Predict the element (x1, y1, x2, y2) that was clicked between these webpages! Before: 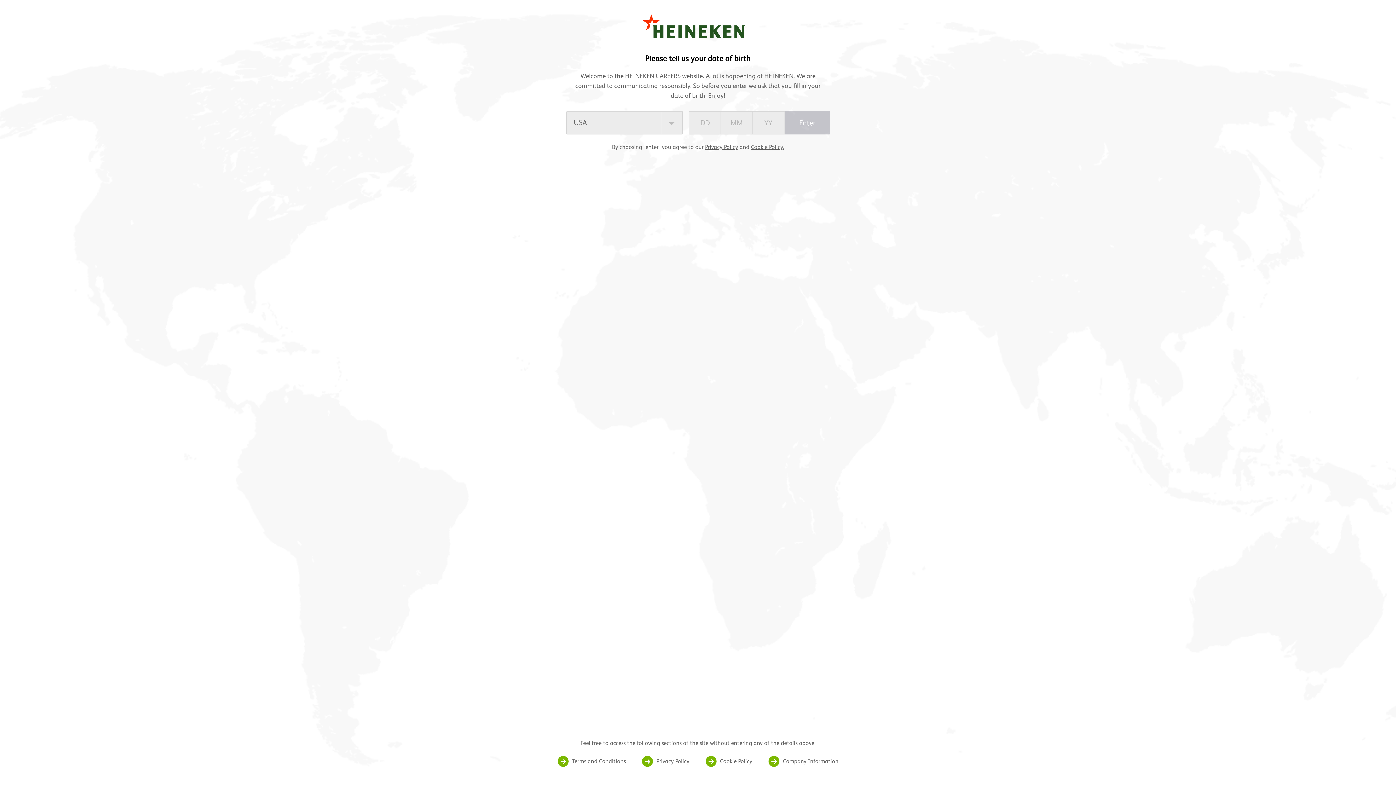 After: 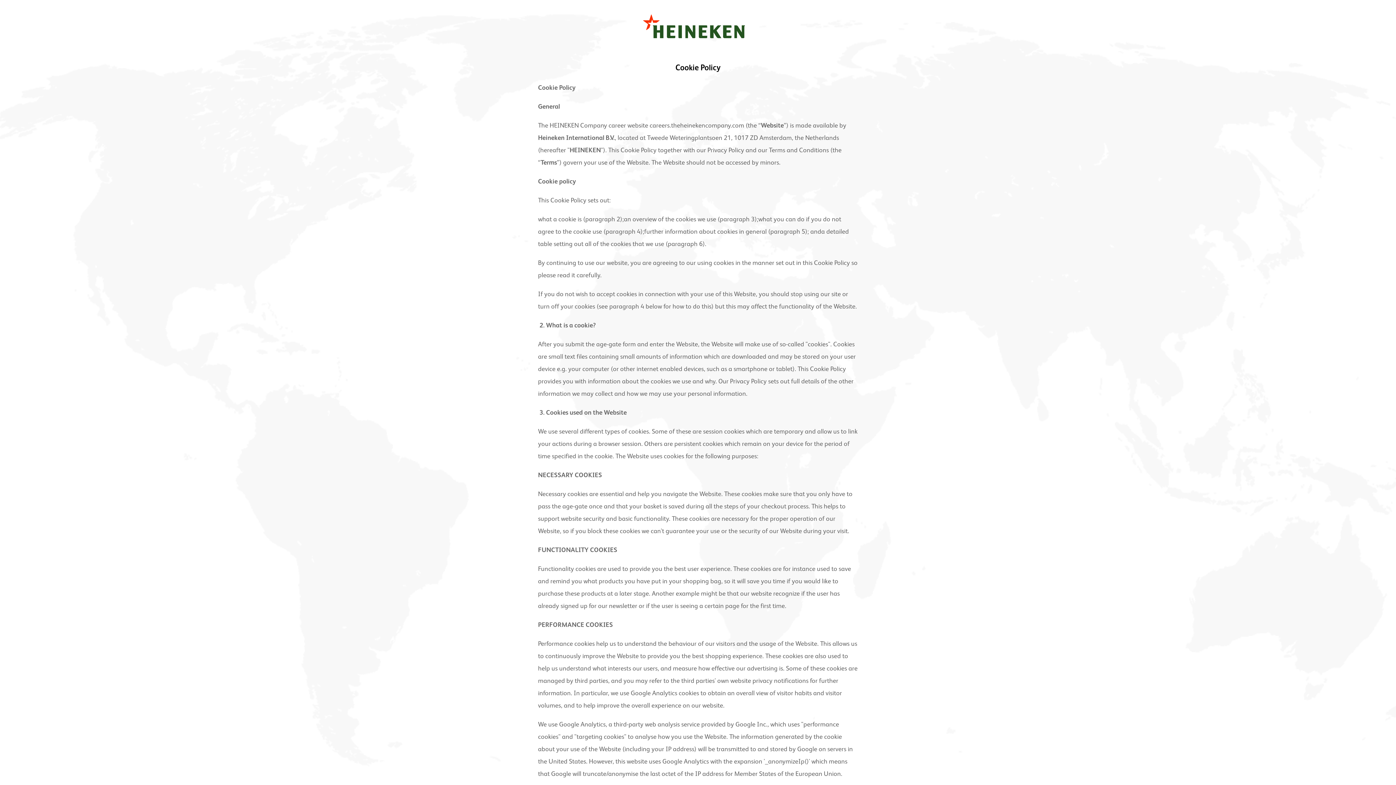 Action: label: Cookie Policy. bbox: (751, 143, 784, 150)